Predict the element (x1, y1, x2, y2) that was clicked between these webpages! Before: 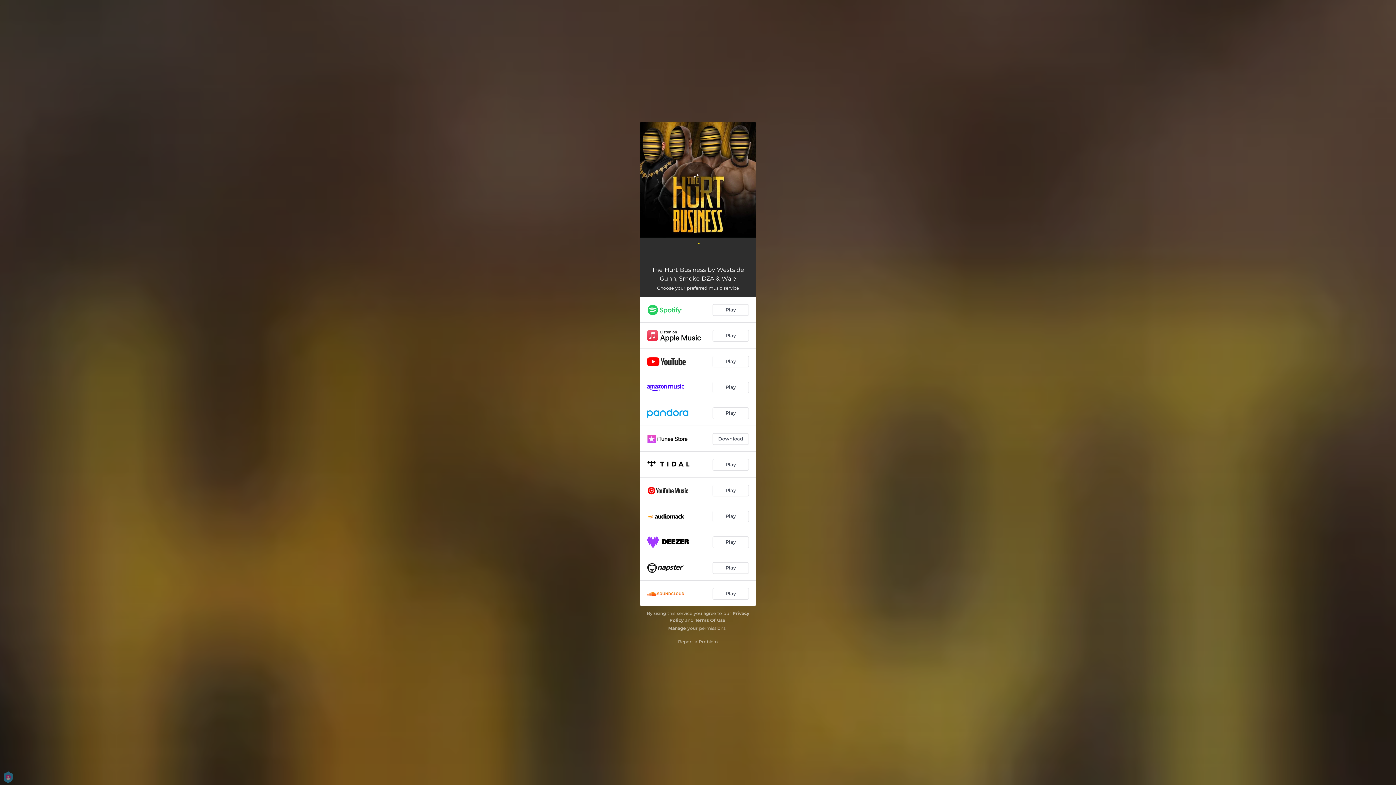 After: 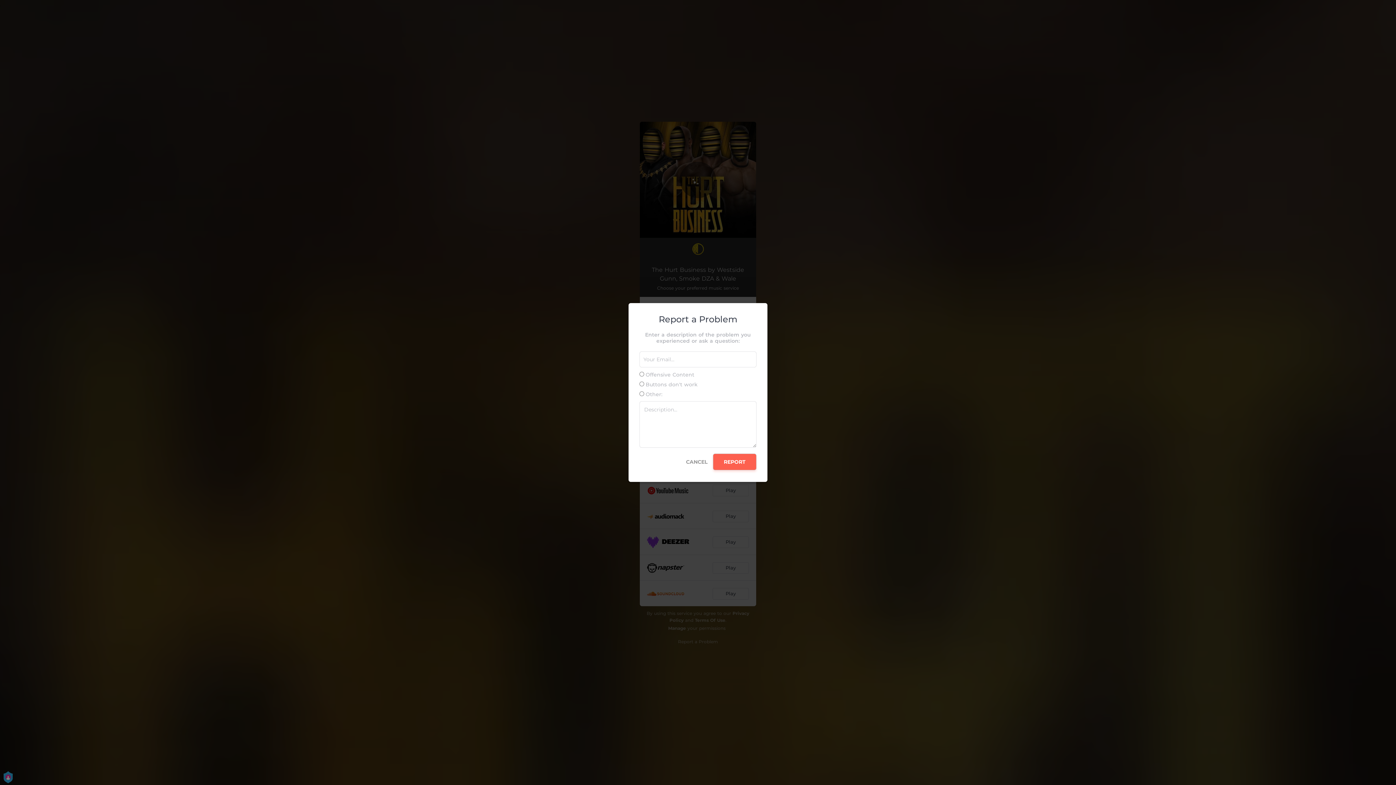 Action: bbox: (678, 639, 718, 644) label: Report a Problem